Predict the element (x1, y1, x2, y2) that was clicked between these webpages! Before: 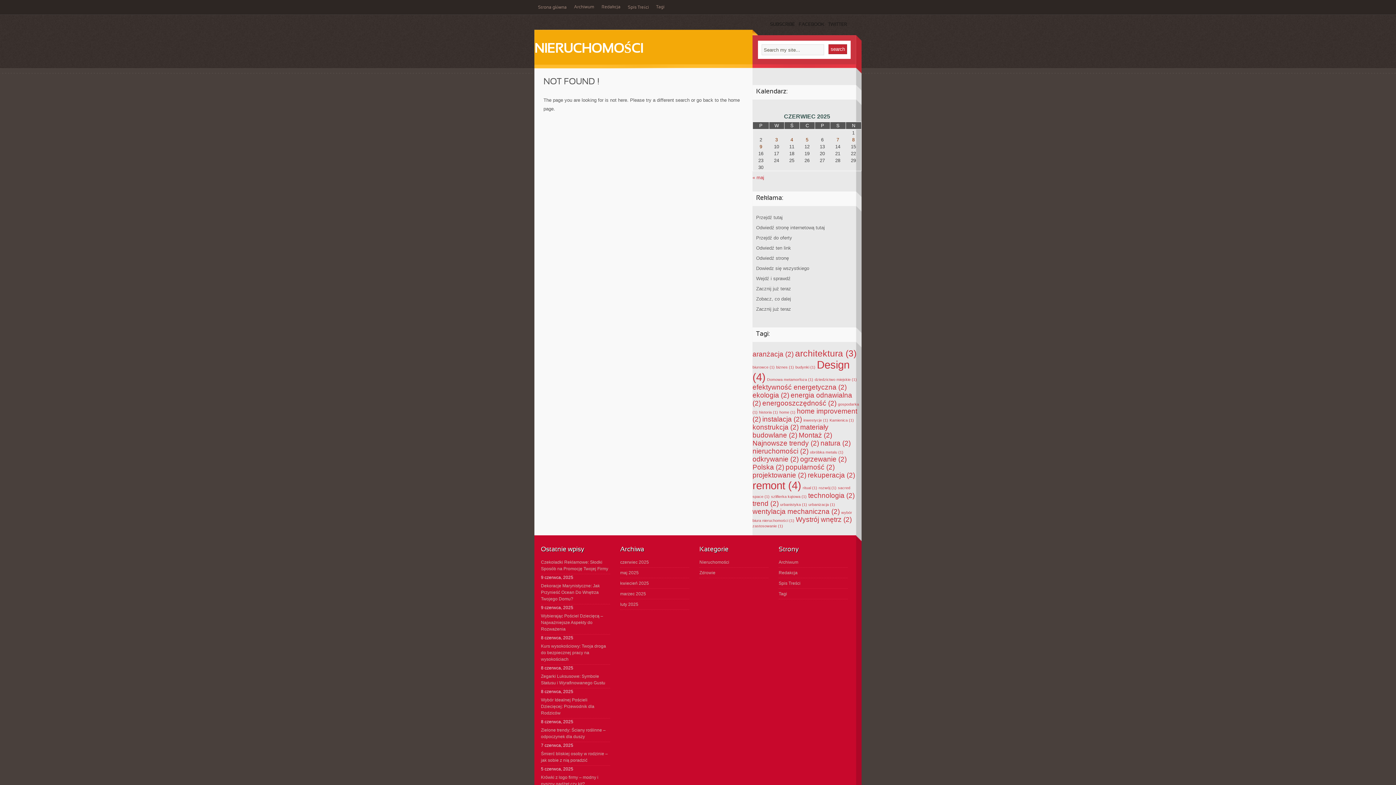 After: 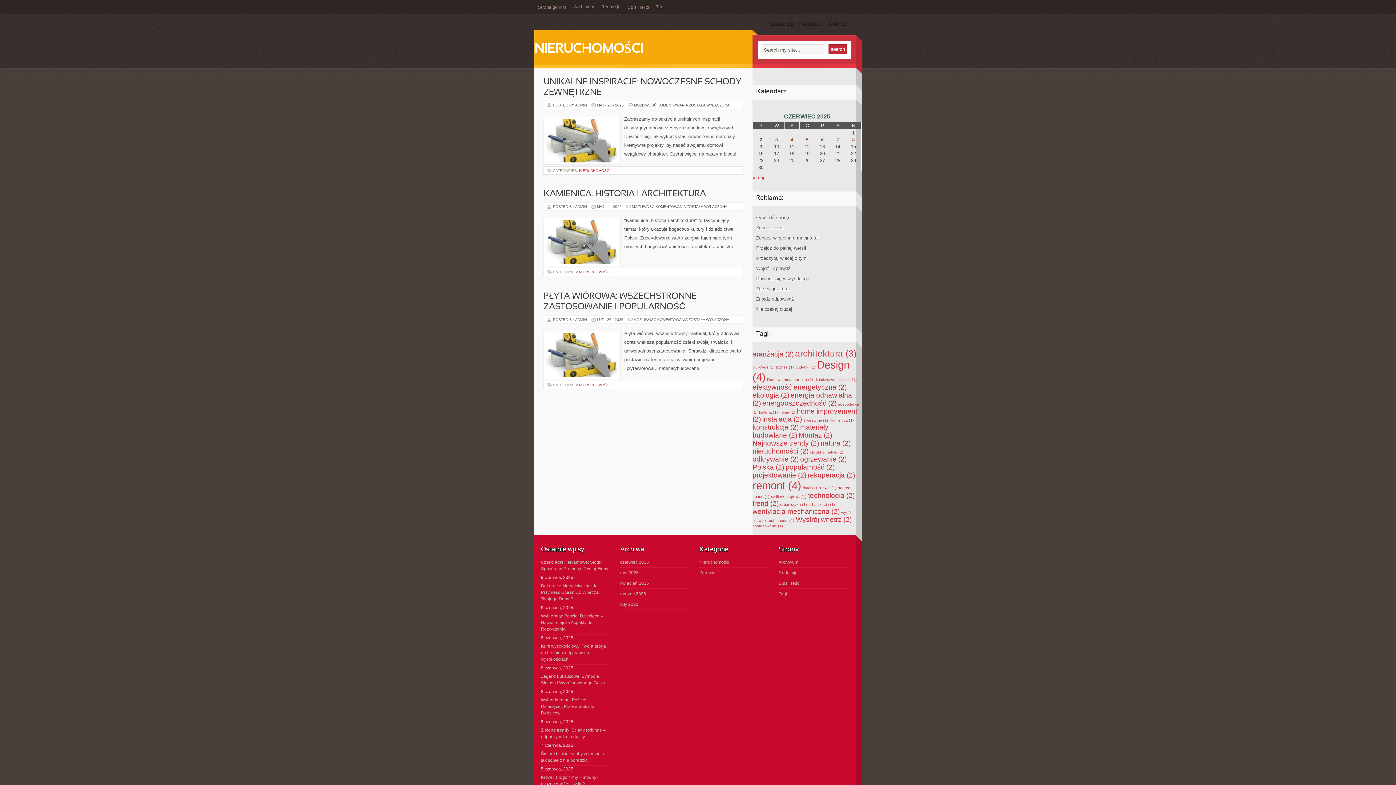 Action: label: architektura (3 elementy) bbox: (795, 348, 856, 358)